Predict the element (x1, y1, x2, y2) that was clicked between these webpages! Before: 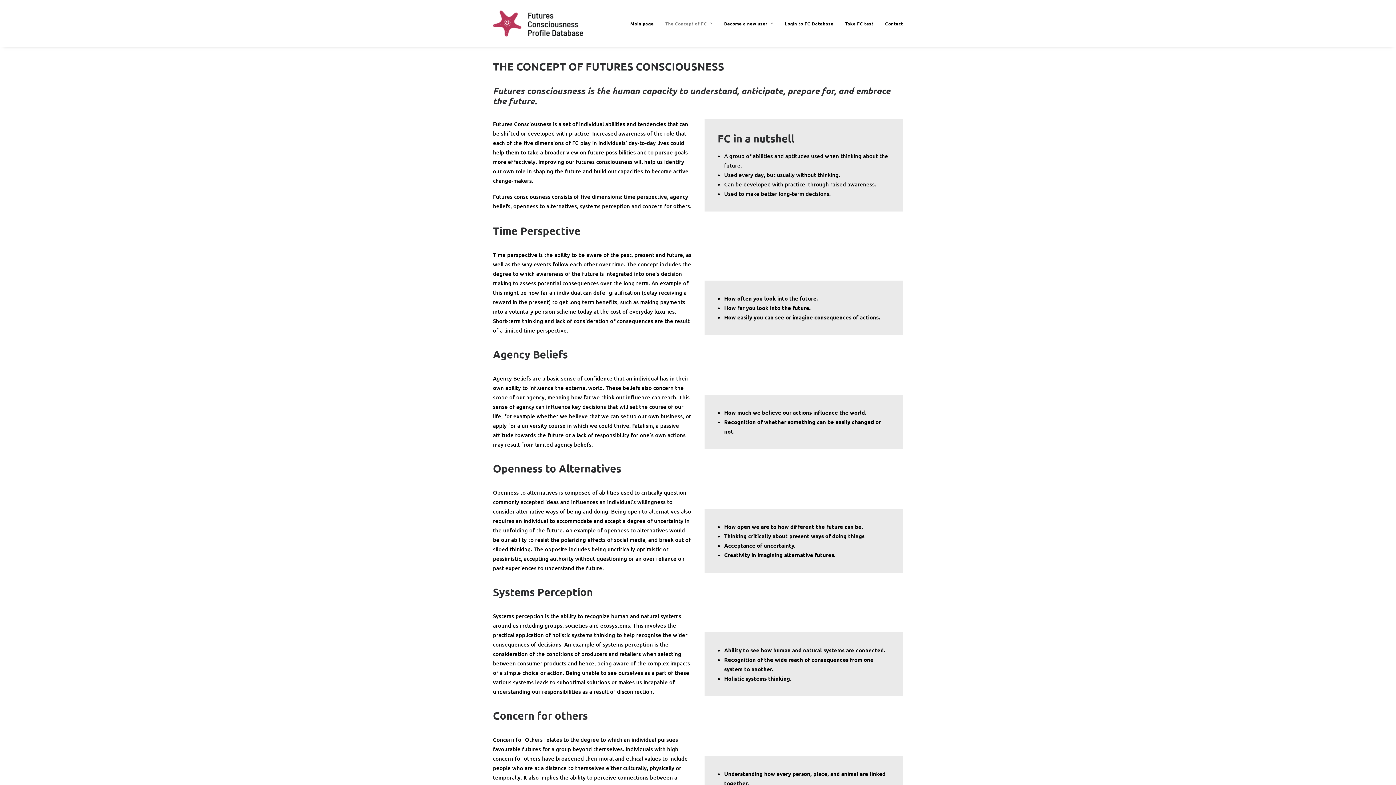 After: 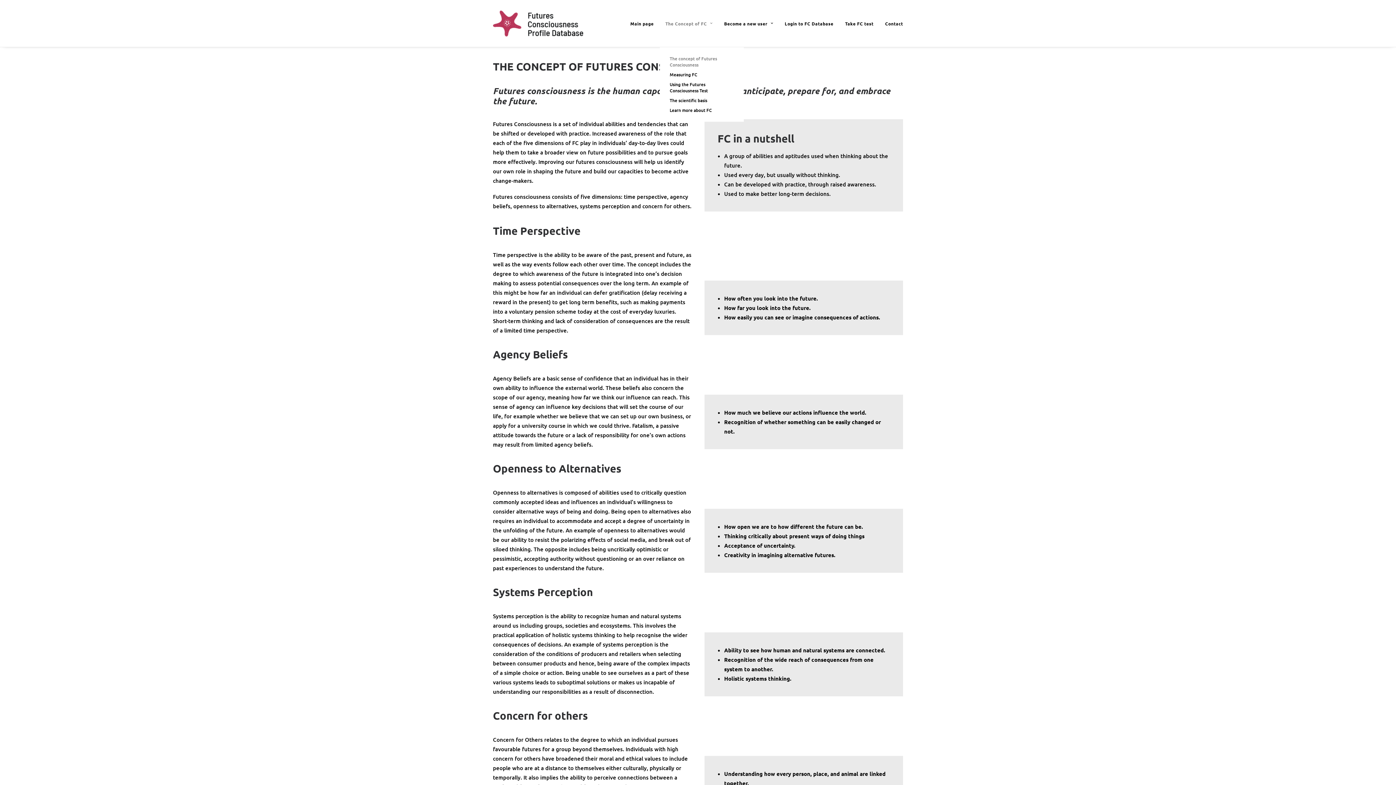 Action: label: The Concept of FC bbox: (660, 0, 717, 46)